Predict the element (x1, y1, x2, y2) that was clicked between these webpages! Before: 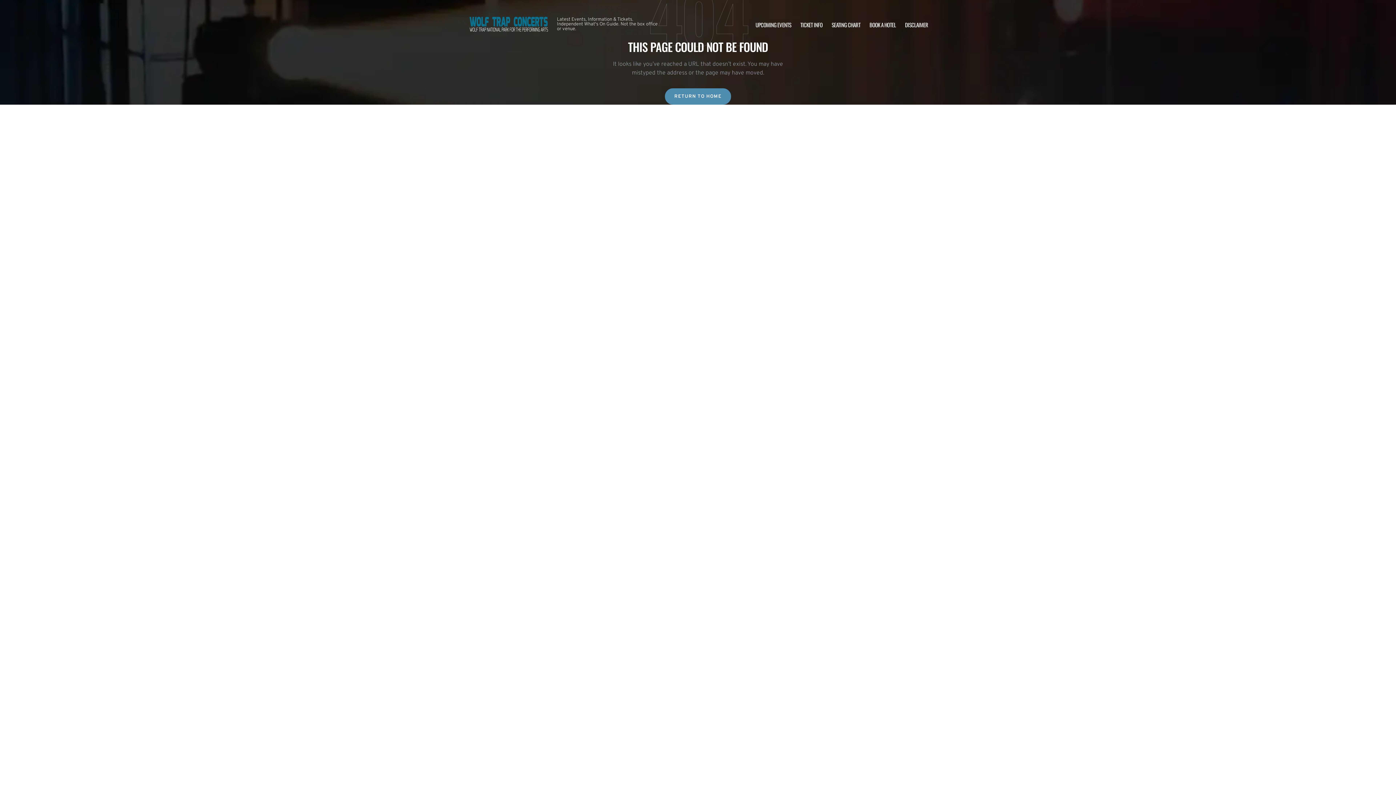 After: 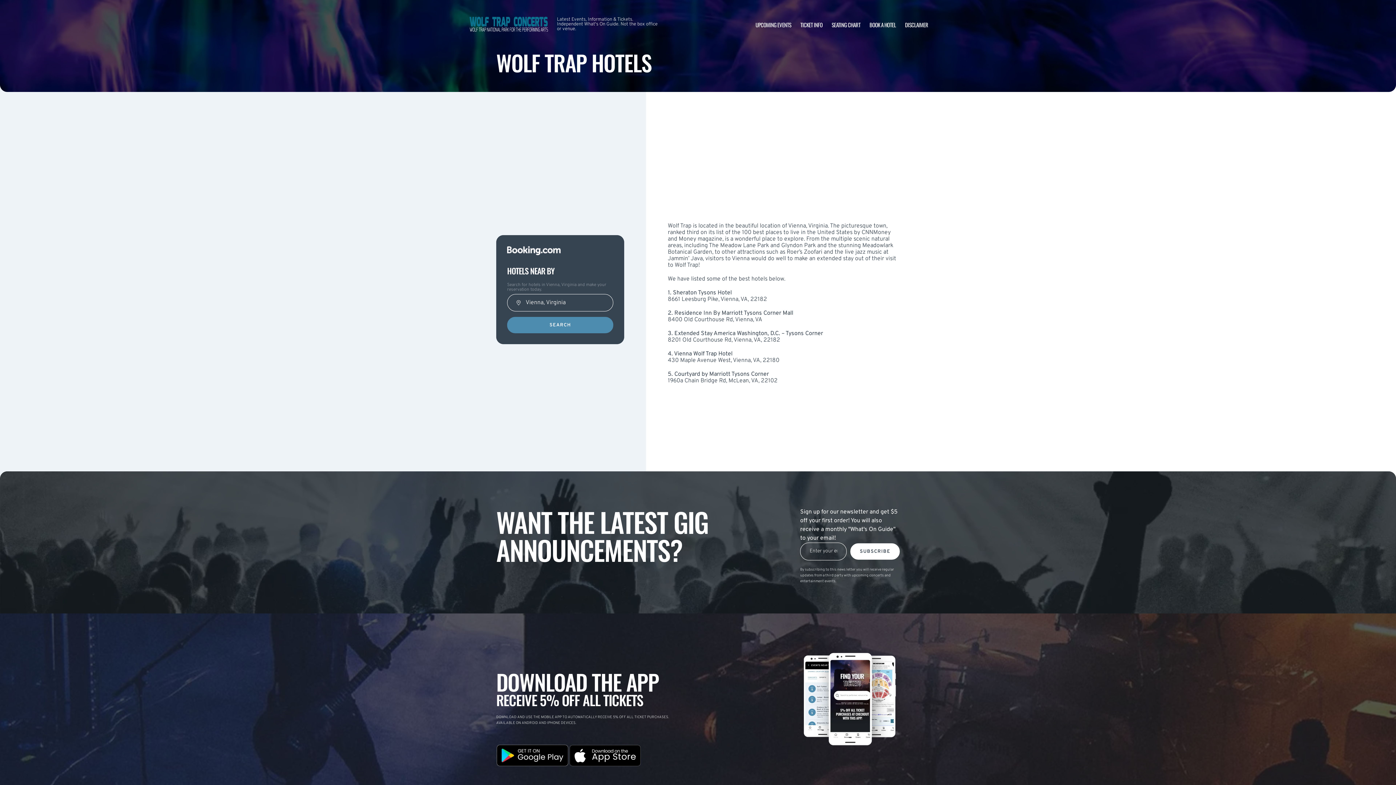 Action: bbox: (869, 20, 896, 28) label: BOOK A HOTEL